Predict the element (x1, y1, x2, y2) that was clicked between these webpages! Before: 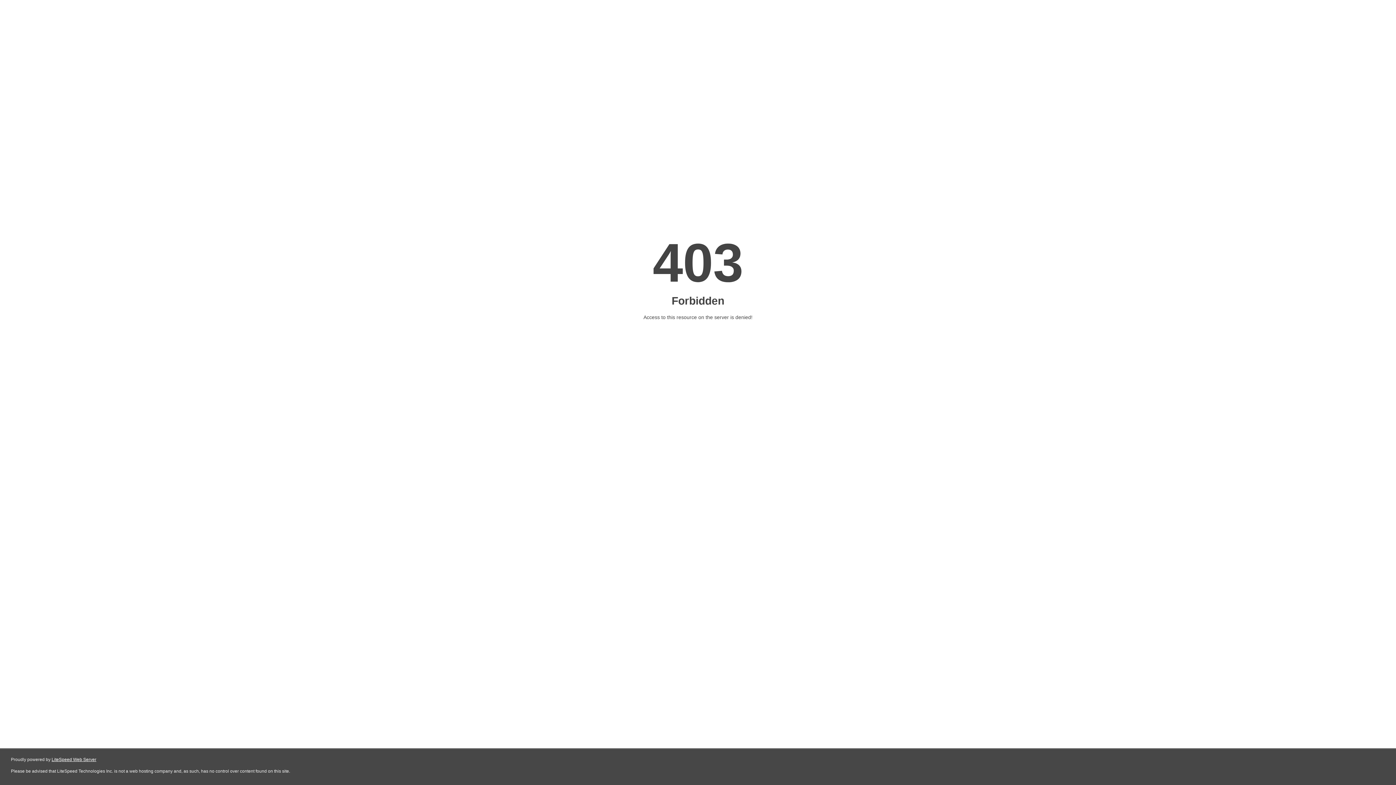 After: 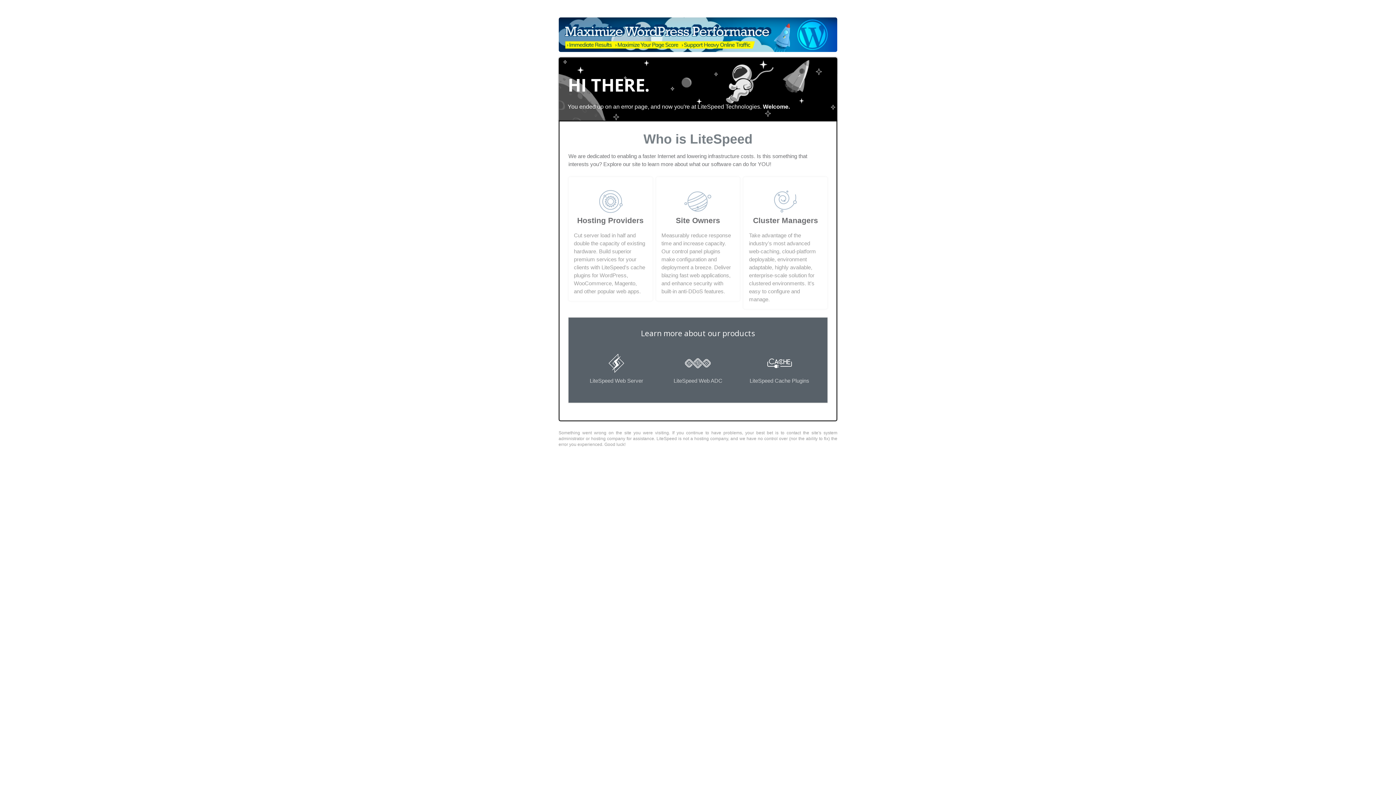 Action: label: LiteSpeed Web Server bbox: (51, 757, 96, 762)